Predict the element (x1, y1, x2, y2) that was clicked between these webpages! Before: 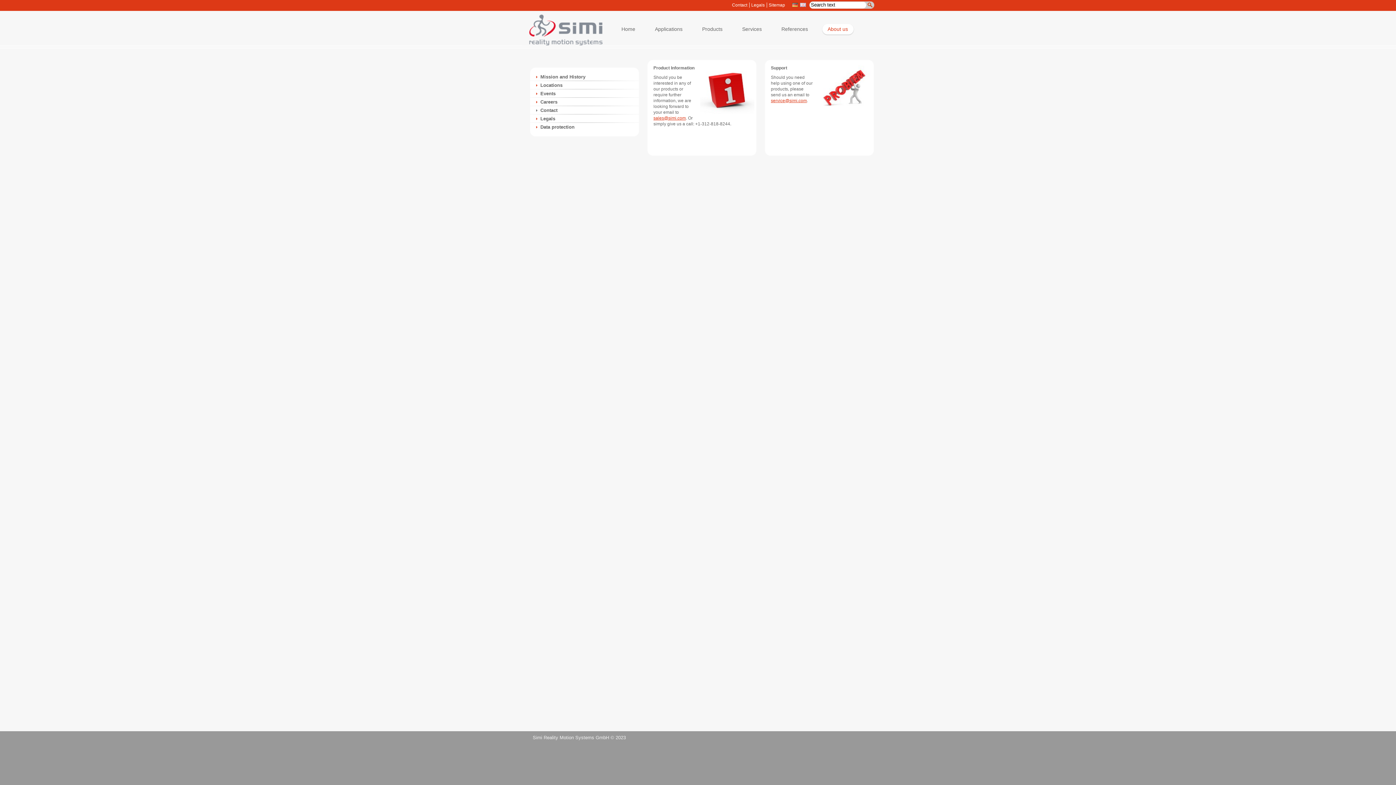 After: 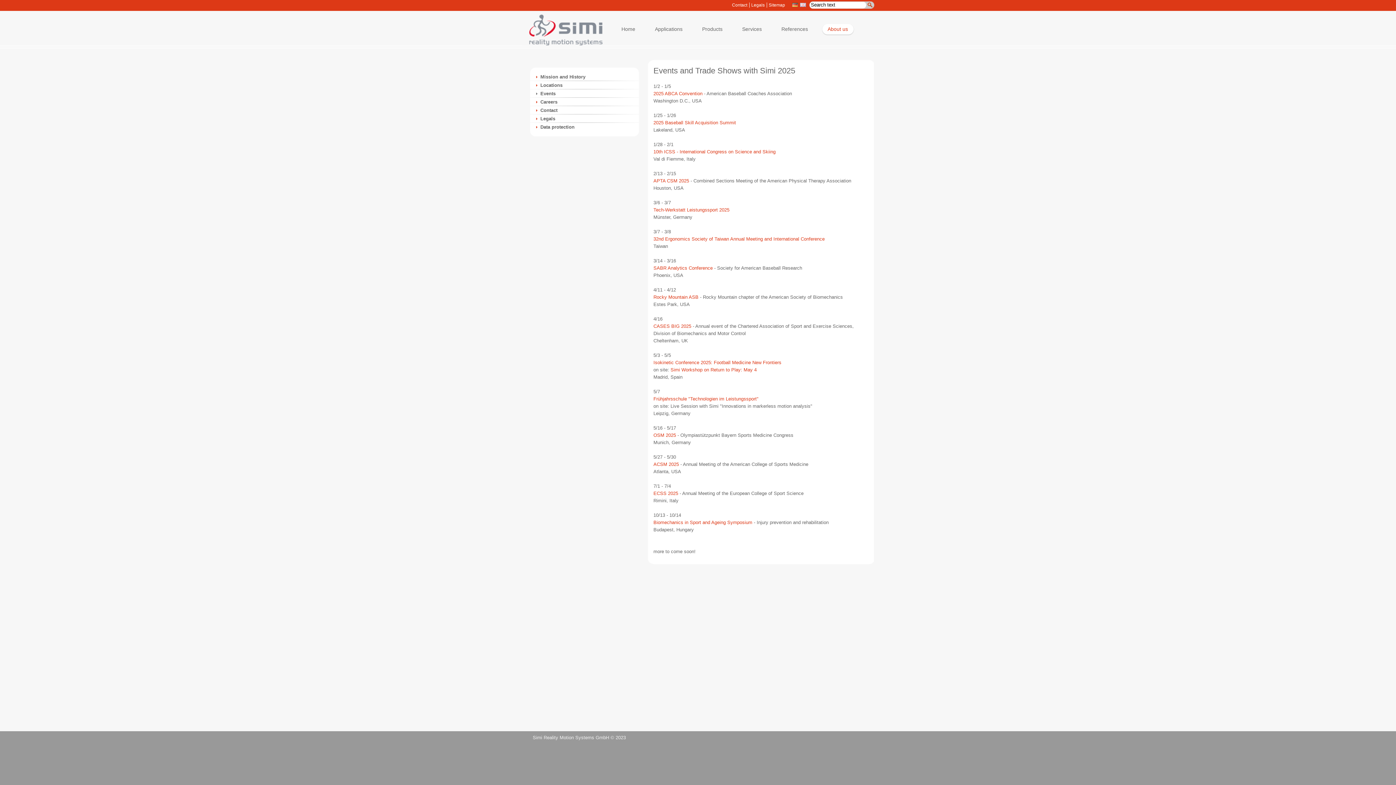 Action: label: Events bbox: (535, 90, 555, 96)